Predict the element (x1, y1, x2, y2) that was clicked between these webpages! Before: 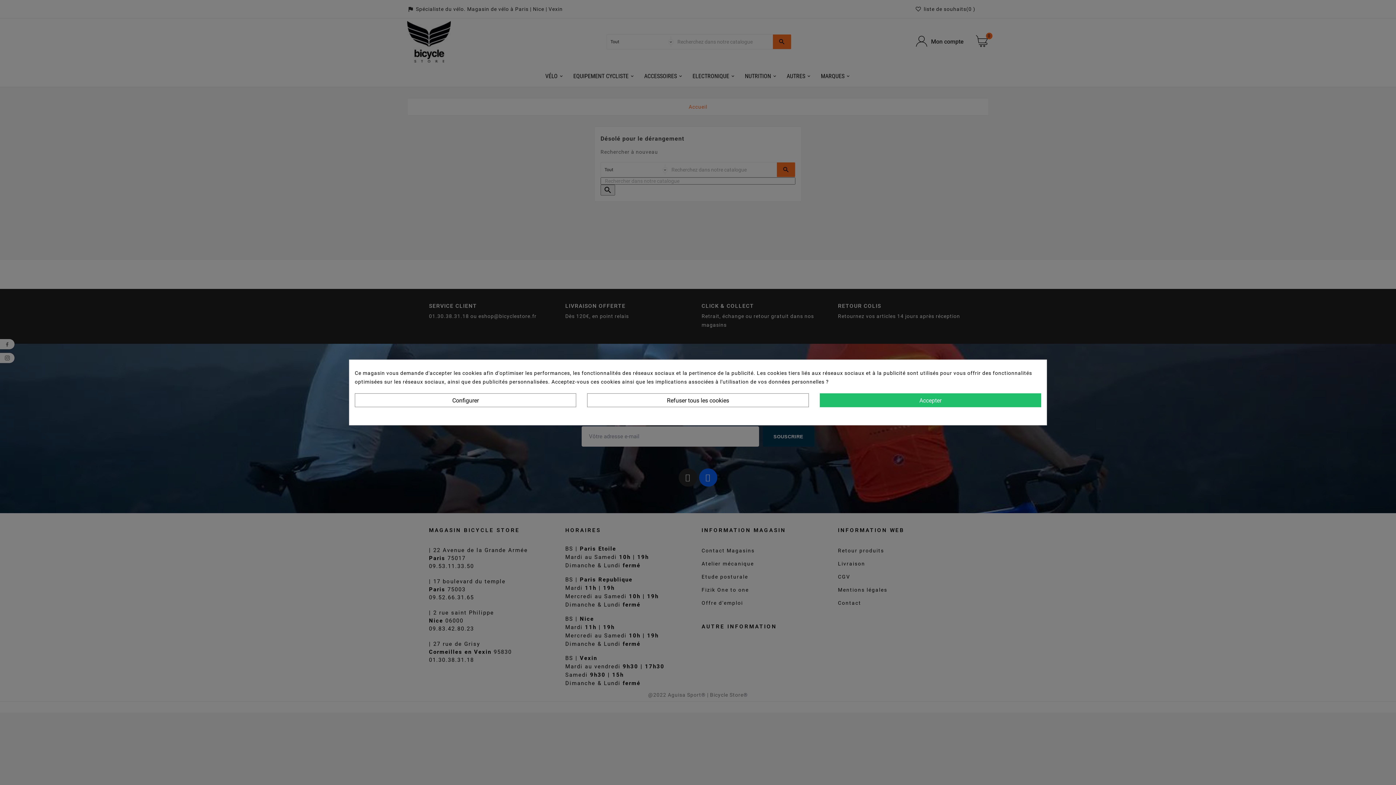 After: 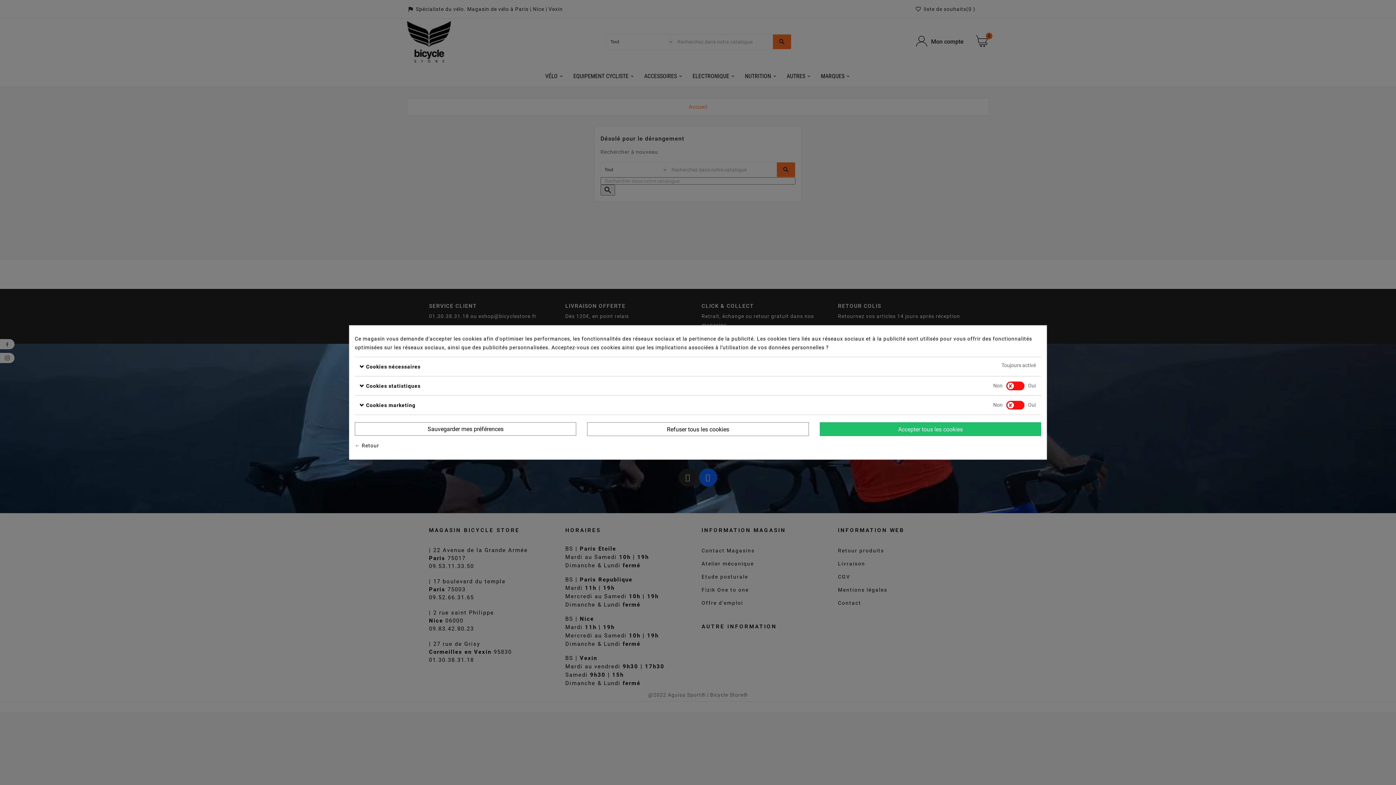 Action: label: Configurer bbox: (354, 393, 576, 407)